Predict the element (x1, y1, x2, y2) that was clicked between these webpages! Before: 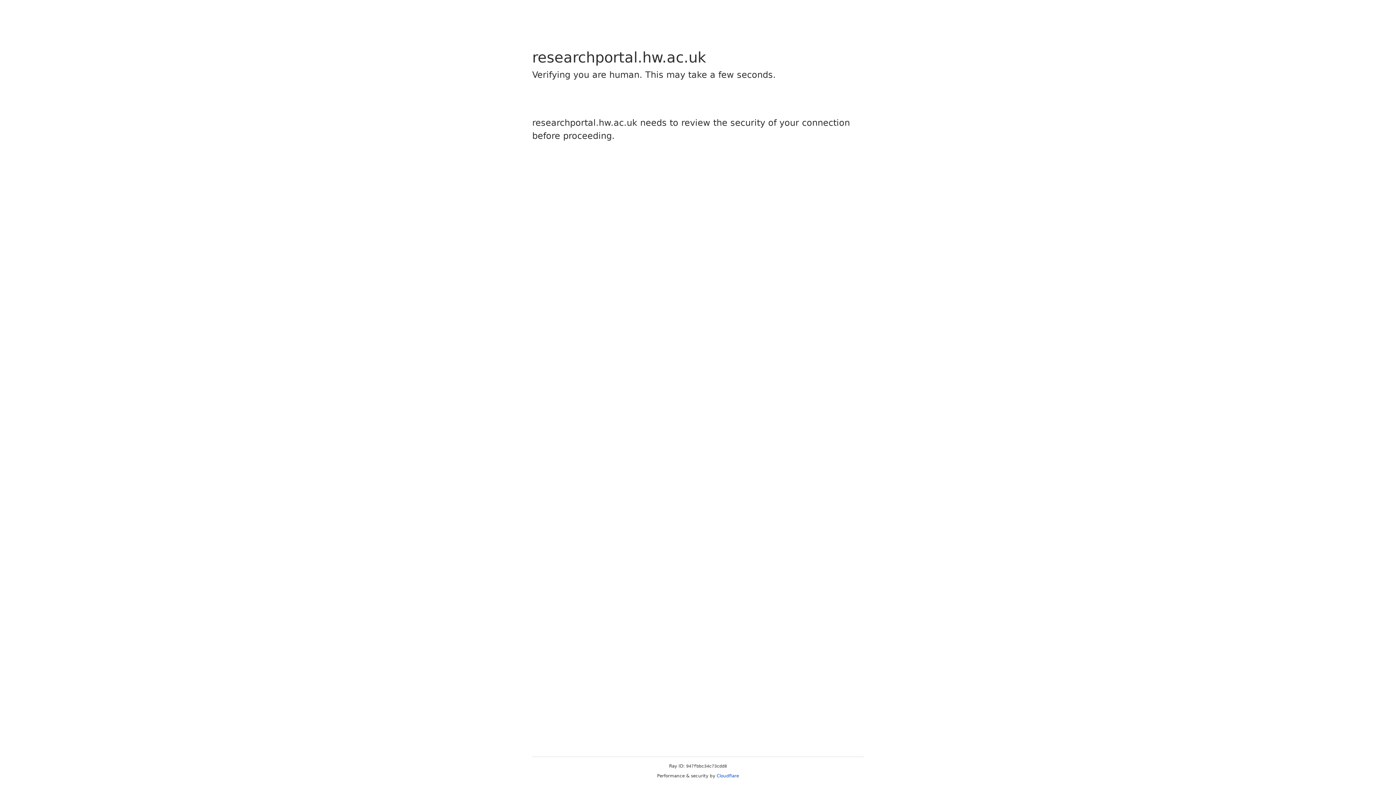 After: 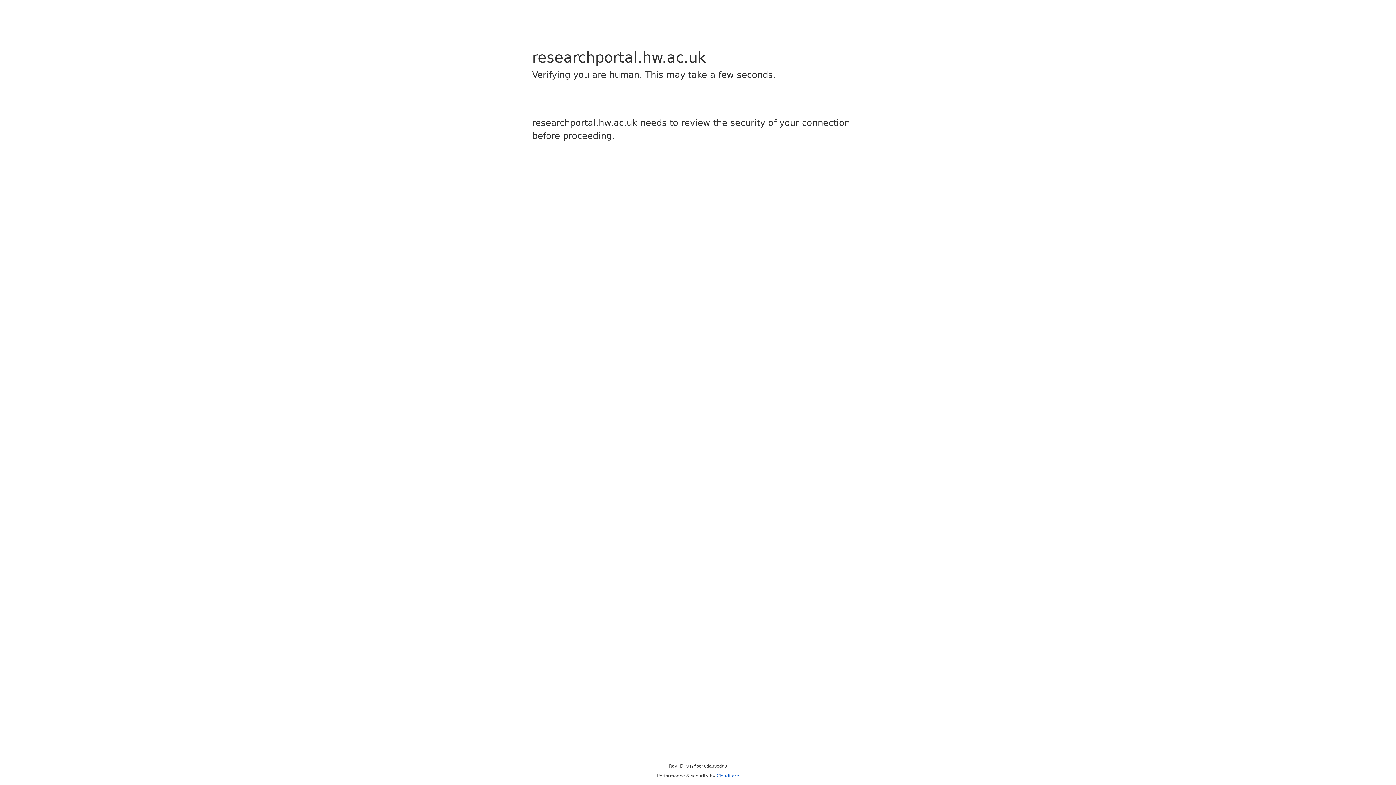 Action: label: Cloudflare bbox: (716, 773, 739, 778)